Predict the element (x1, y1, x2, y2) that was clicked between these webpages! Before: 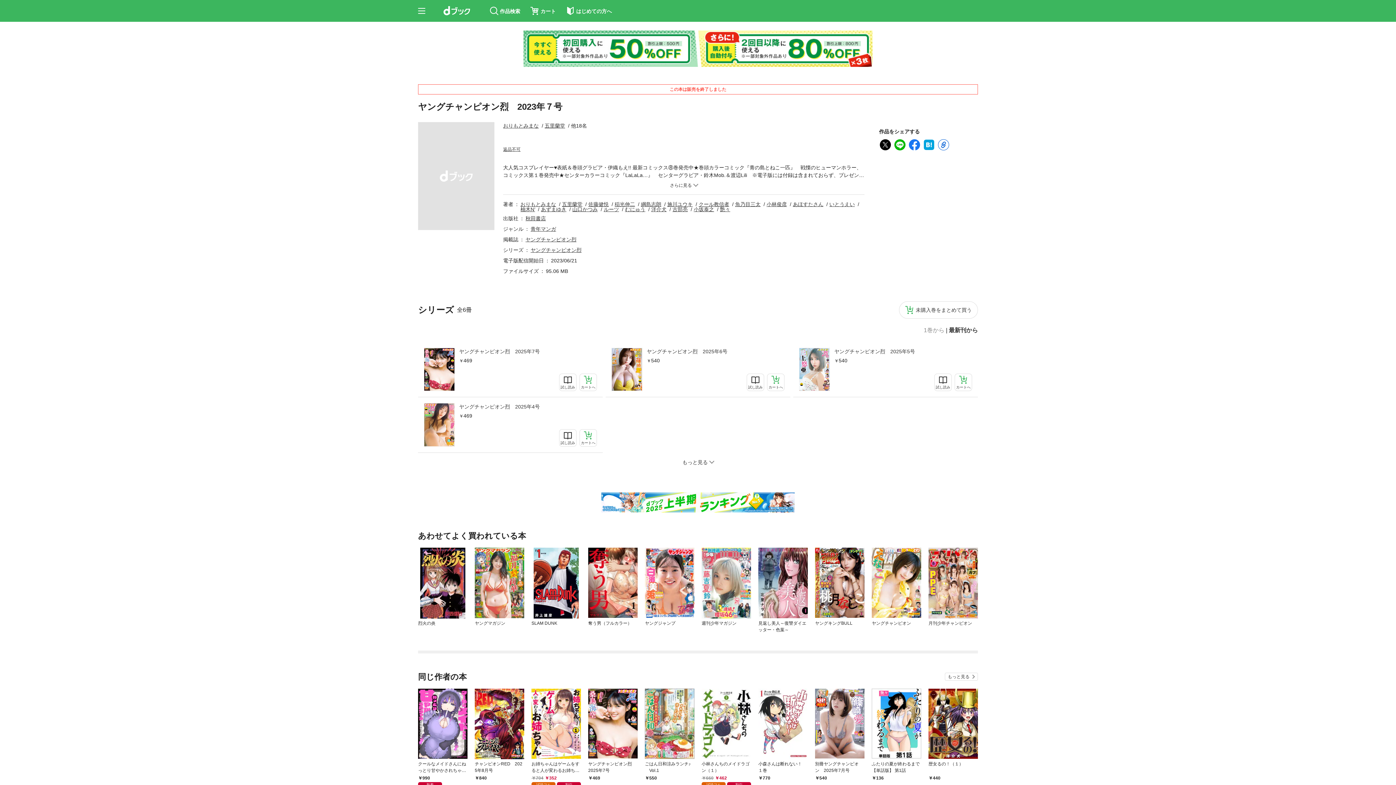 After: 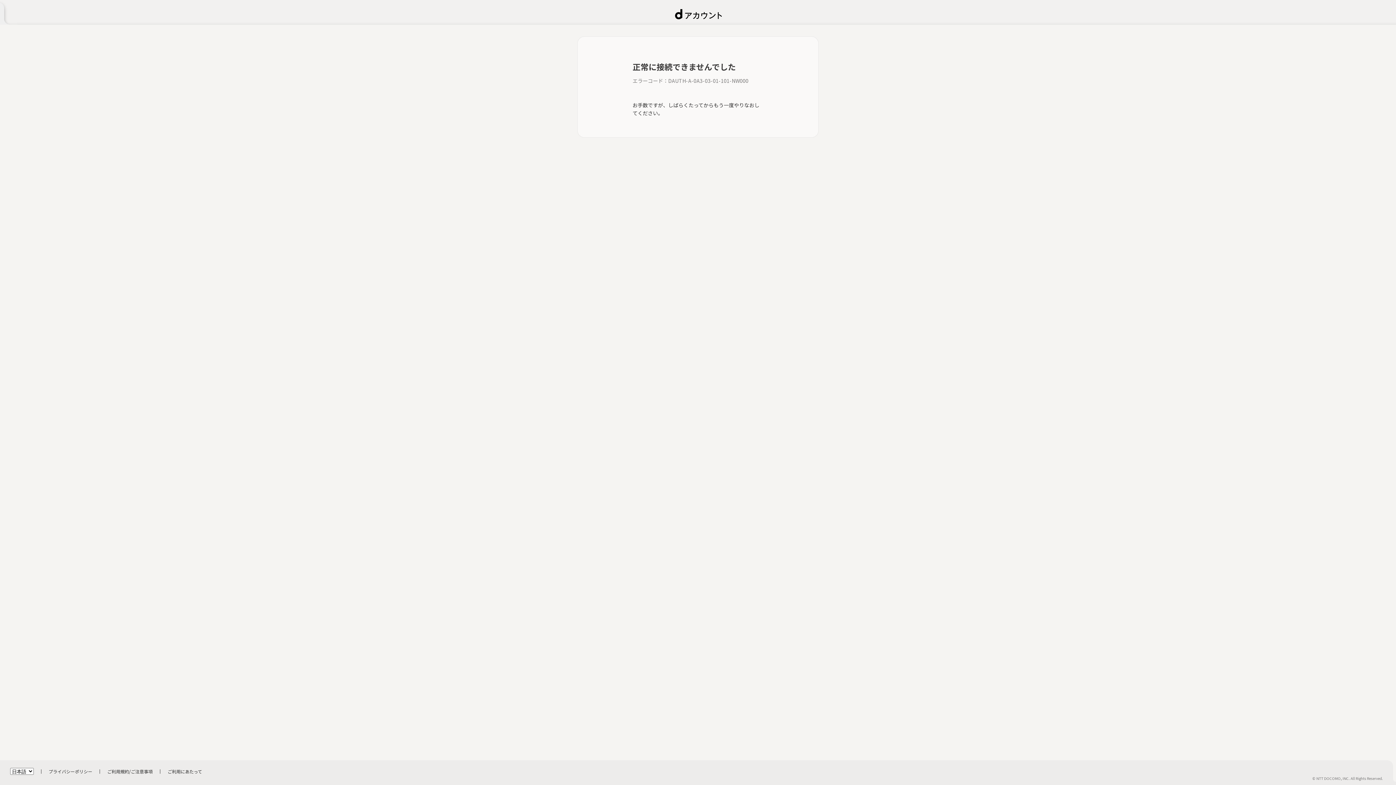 Action: bbox: (899, 301, 978, 318) label: 未購入巻をまとめて買う